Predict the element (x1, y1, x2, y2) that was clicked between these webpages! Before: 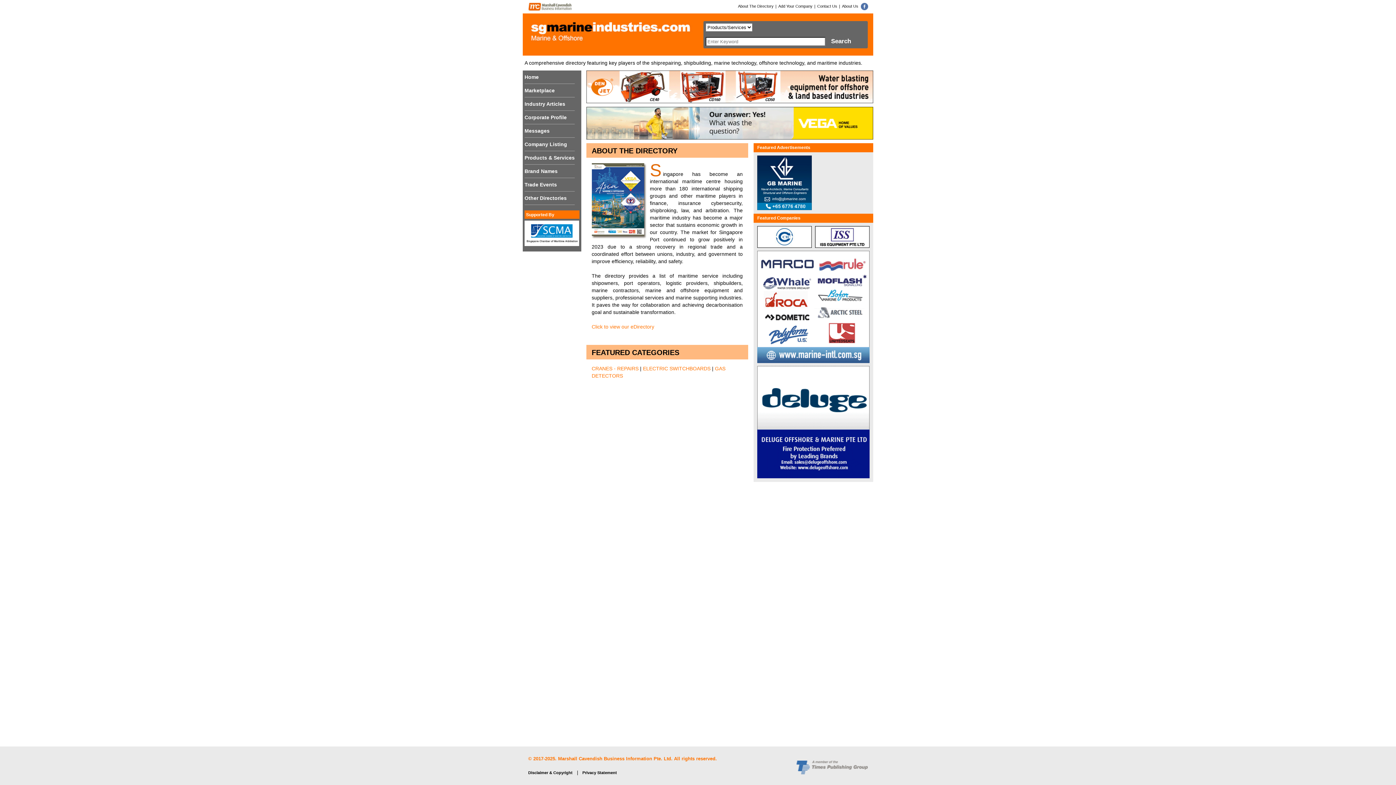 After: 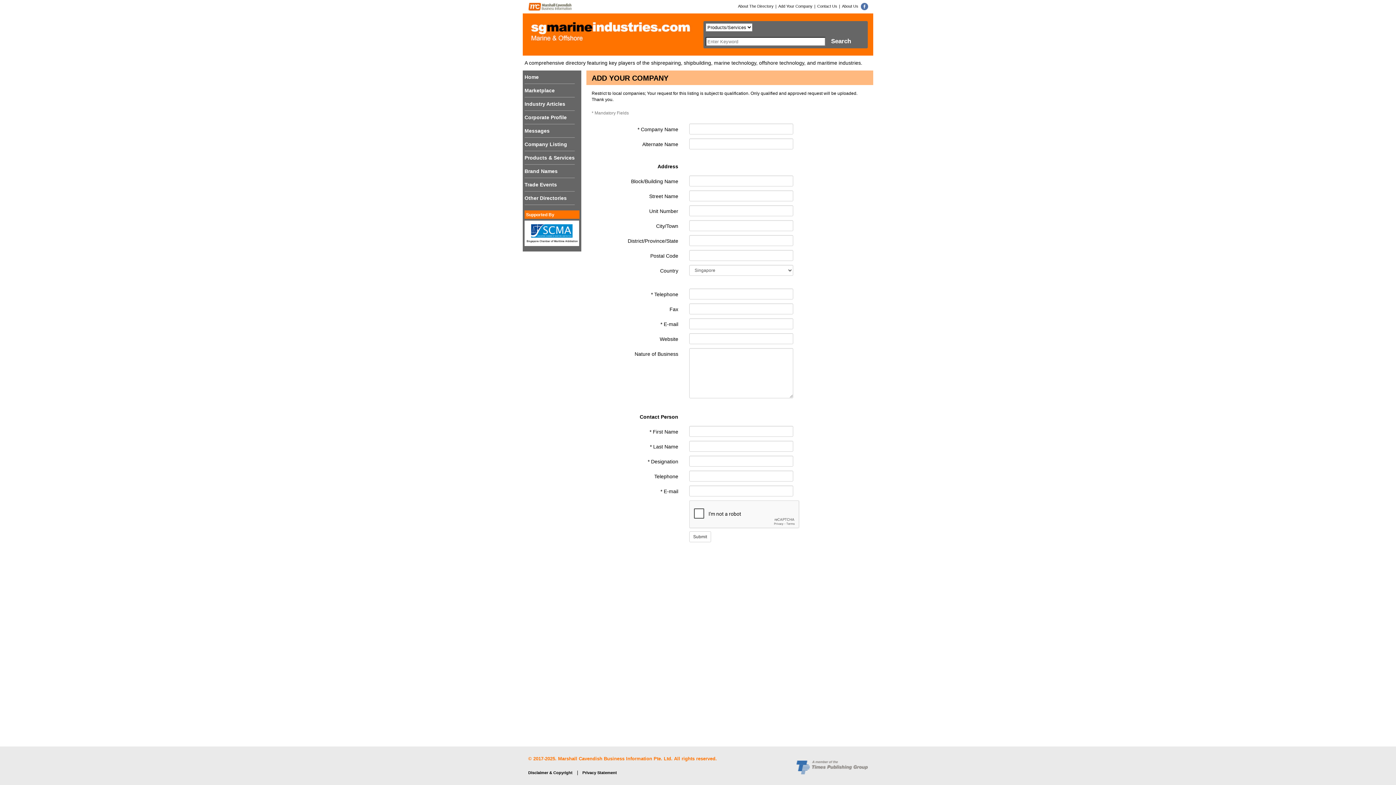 Action: bbox: (778, 3, 812, 8) label: Add Your Company